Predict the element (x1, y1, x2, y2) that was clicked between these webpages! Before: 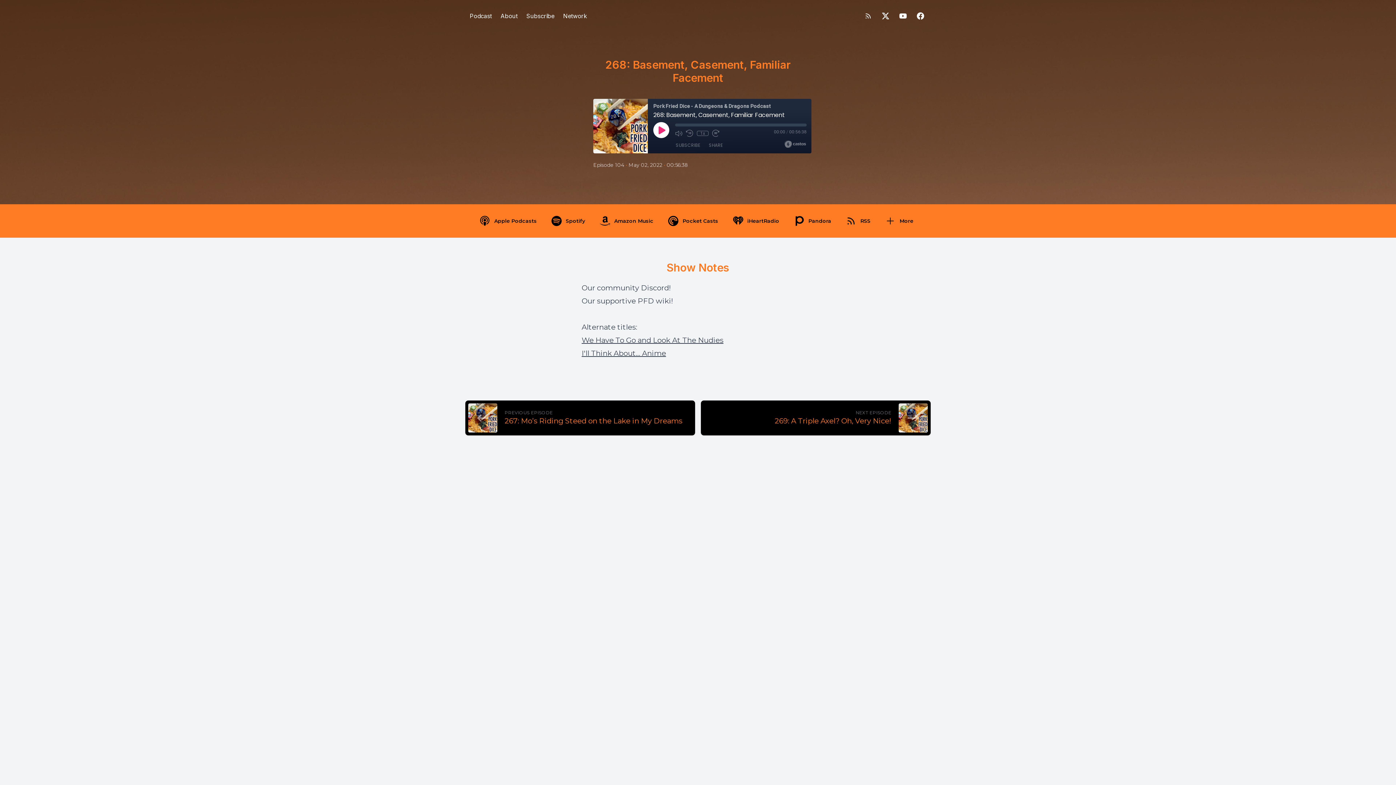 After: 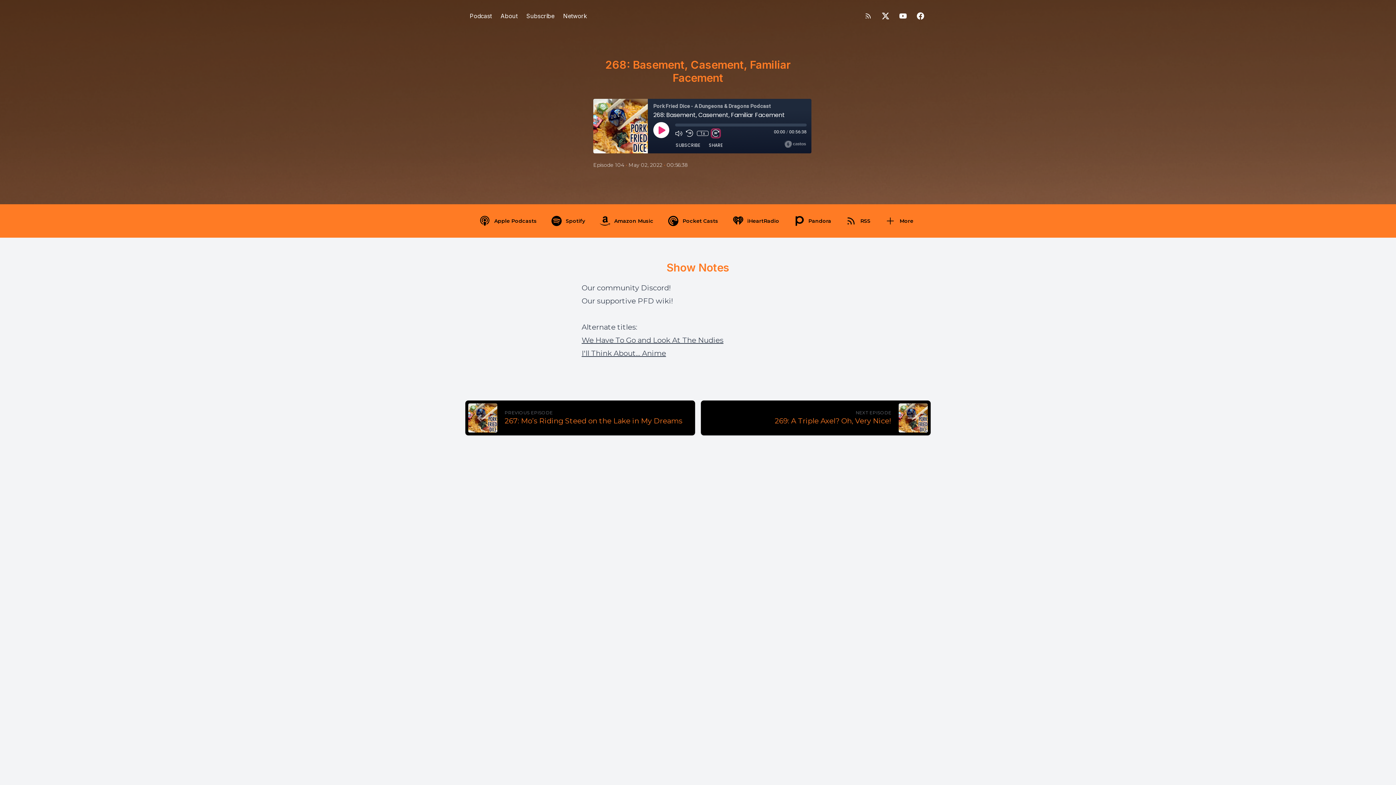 Action: bbox: (712, 129, 719, 137) label: Fast Forward 30 seconds